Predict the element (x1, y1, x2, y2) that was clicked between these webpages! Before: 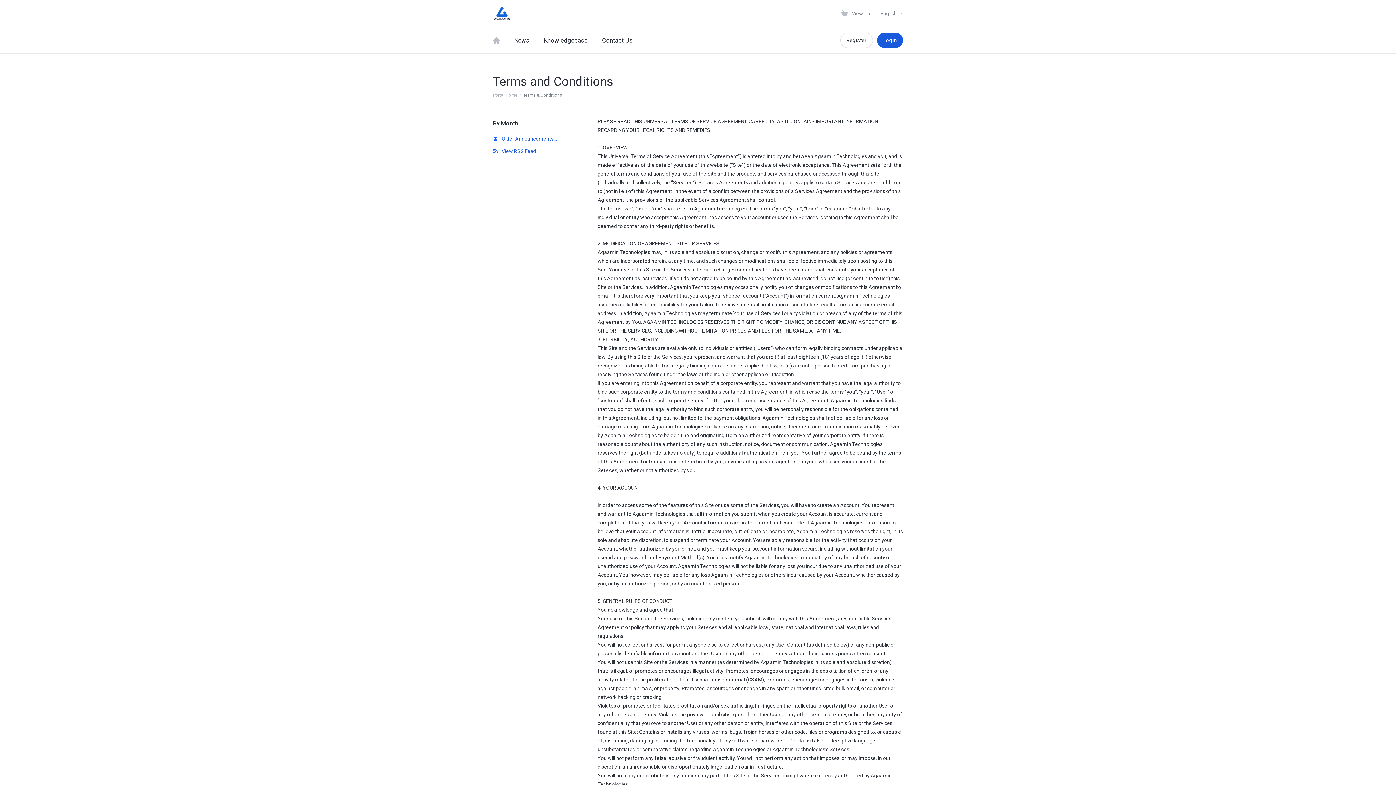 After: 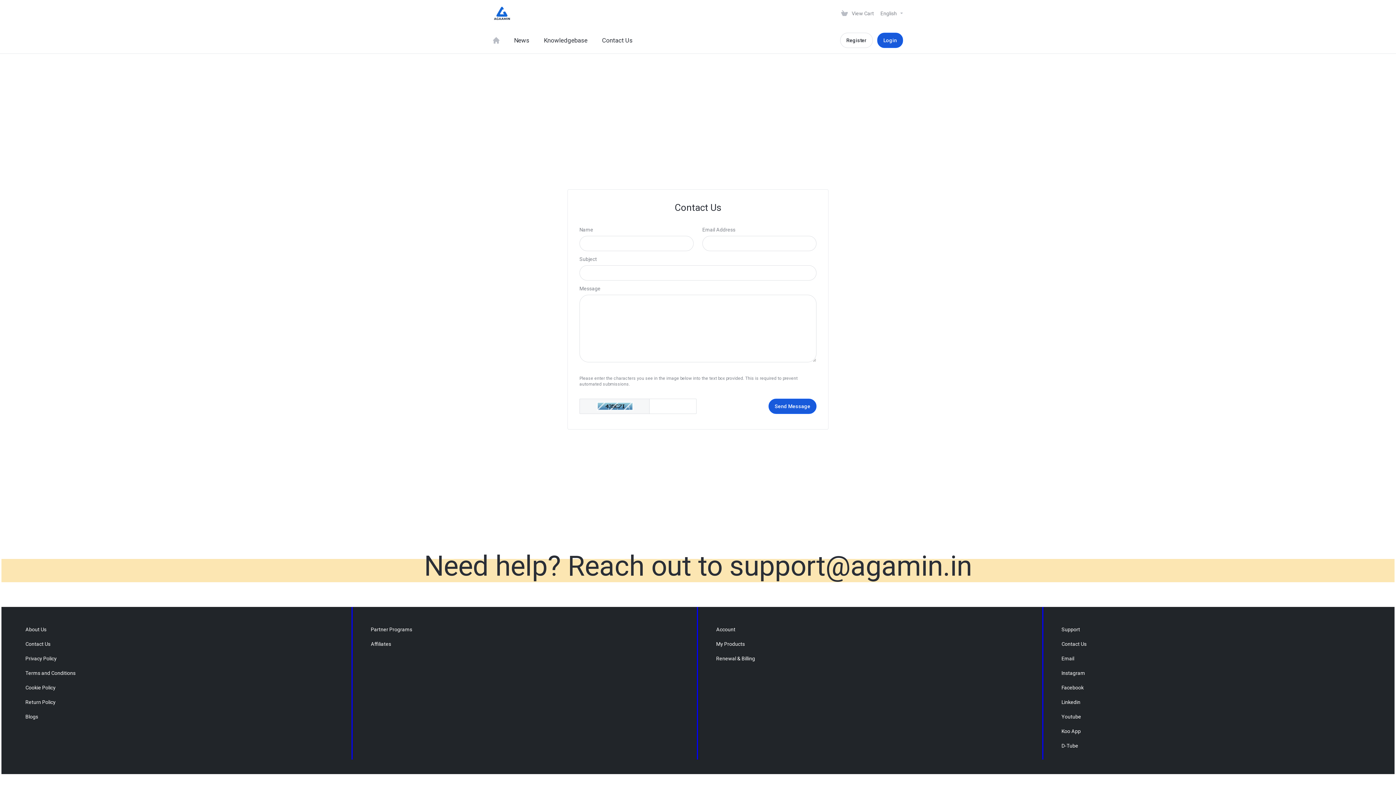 Action: label: Contact Us bbox: (594, 26, 640, 53)